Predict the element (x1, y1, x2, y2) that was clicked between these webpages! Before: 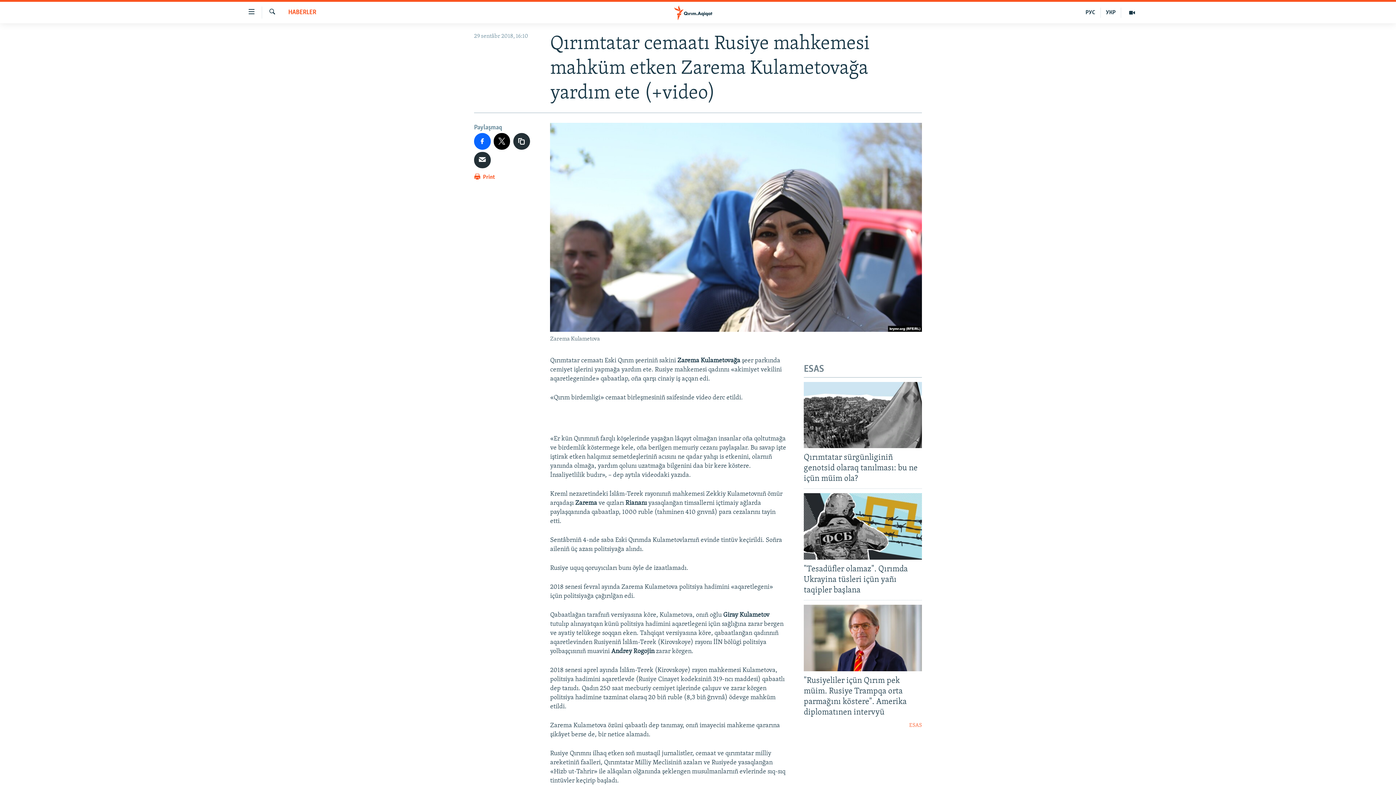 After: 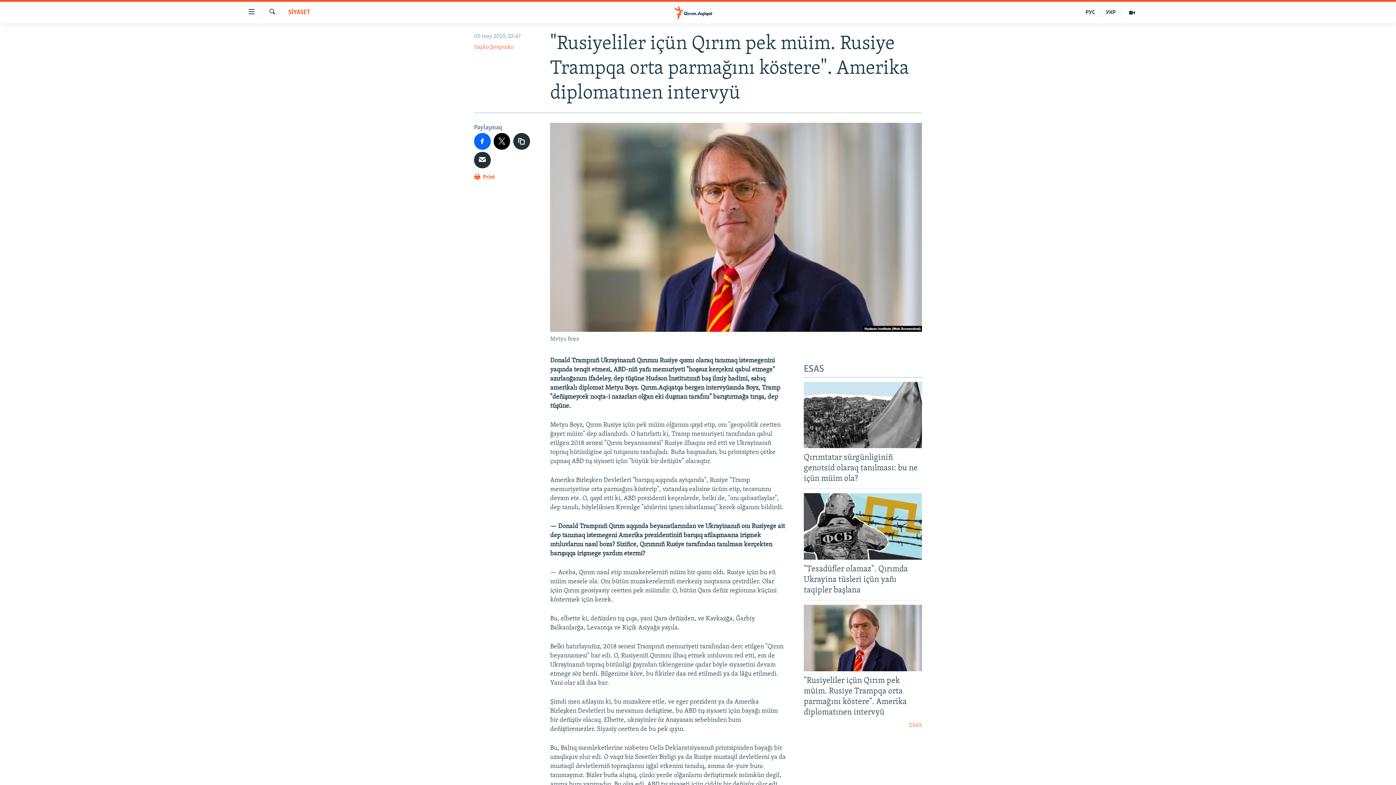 Action: bbox: (804, 605, 922, 671)